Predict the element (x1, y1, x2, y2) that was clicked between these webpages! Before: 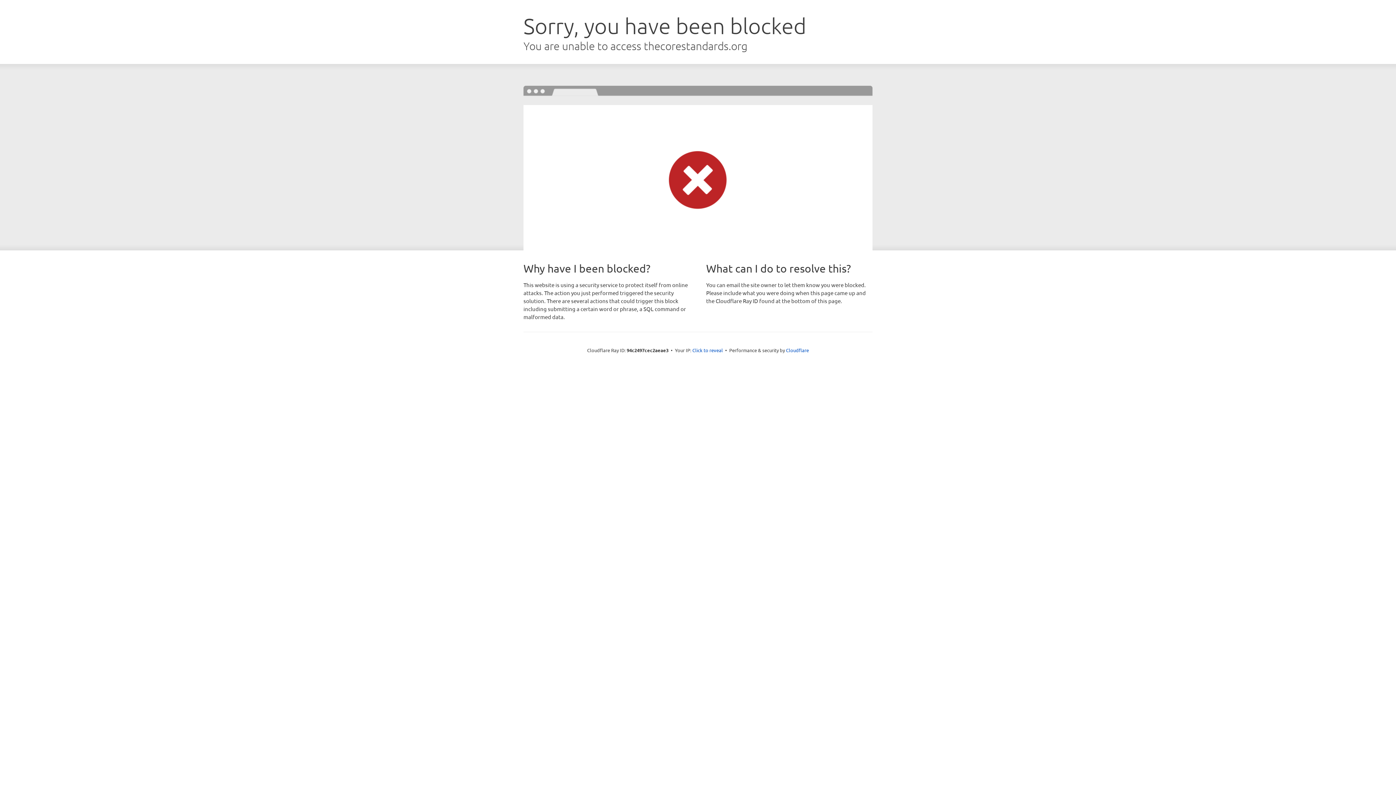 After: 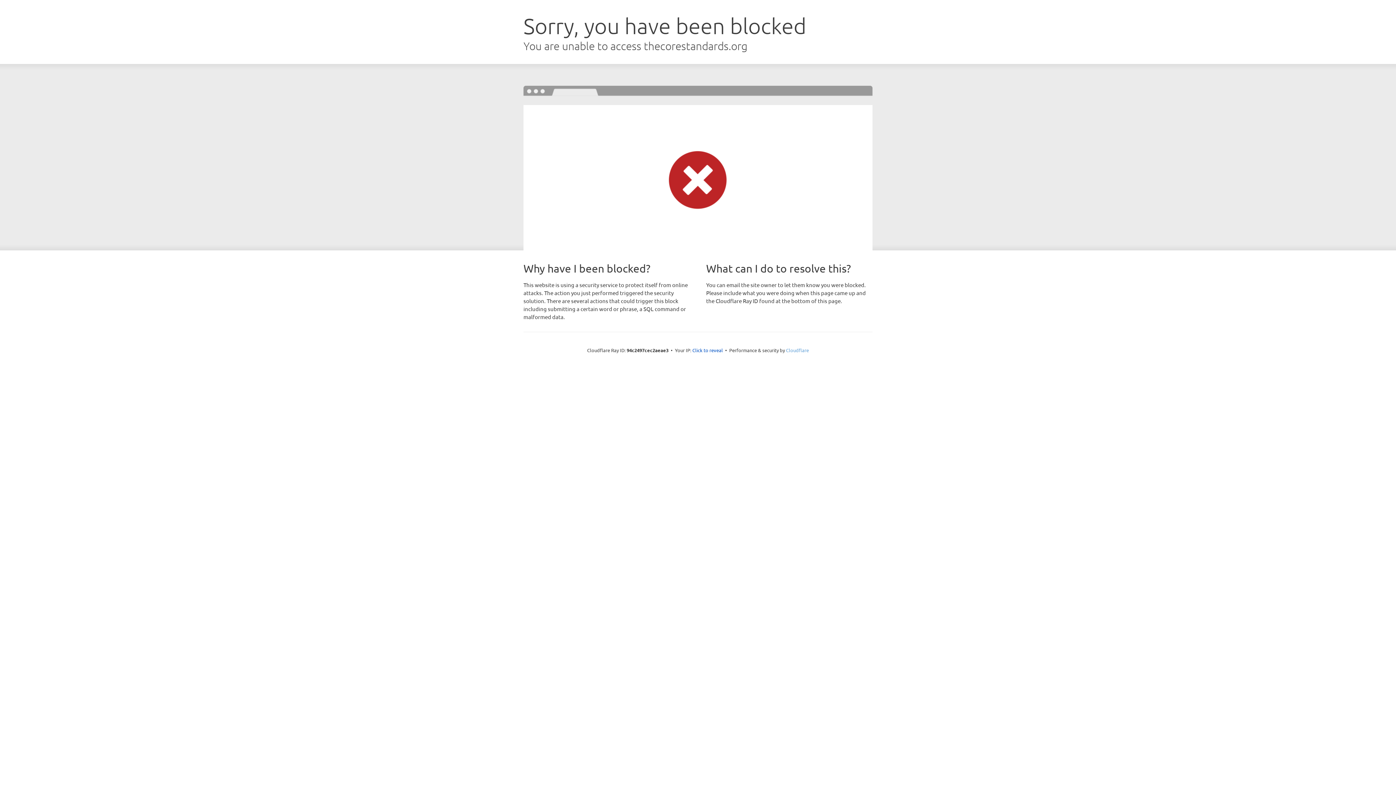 Action: bbox: (786, 347, 809, 353) label: Cloudflare